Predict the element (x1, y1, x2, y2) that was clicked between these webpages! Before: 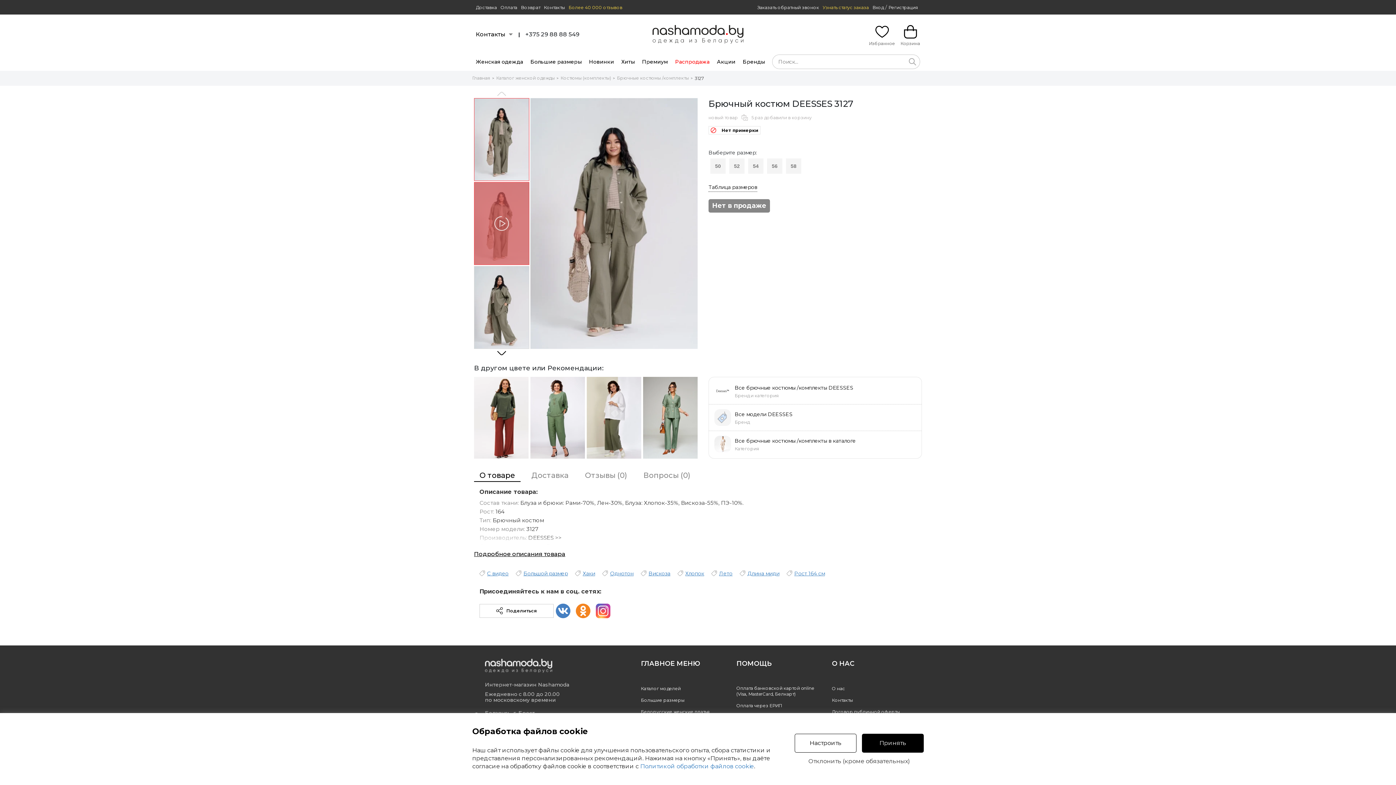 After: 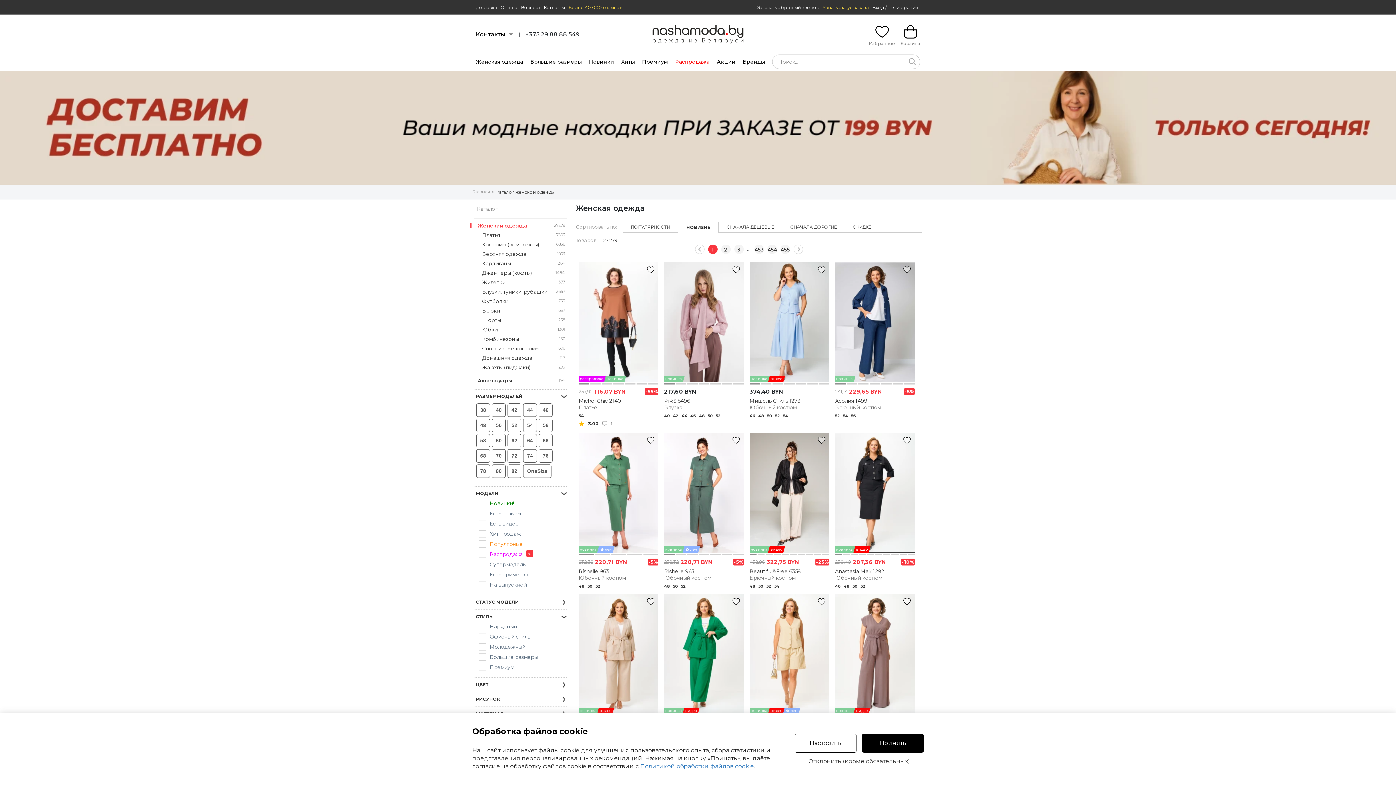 Action: label: Каталог женской одежды bbox: (496, 75, 554, 80)